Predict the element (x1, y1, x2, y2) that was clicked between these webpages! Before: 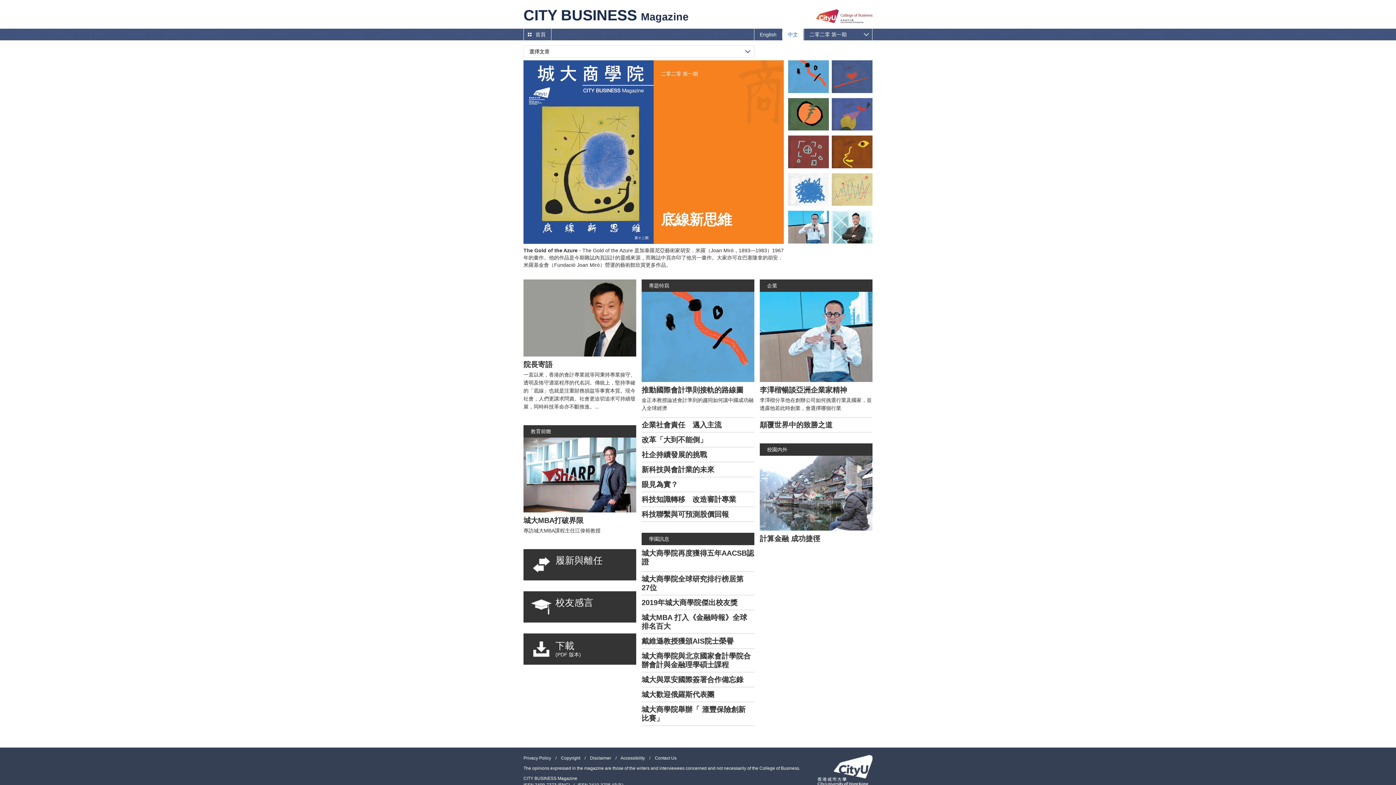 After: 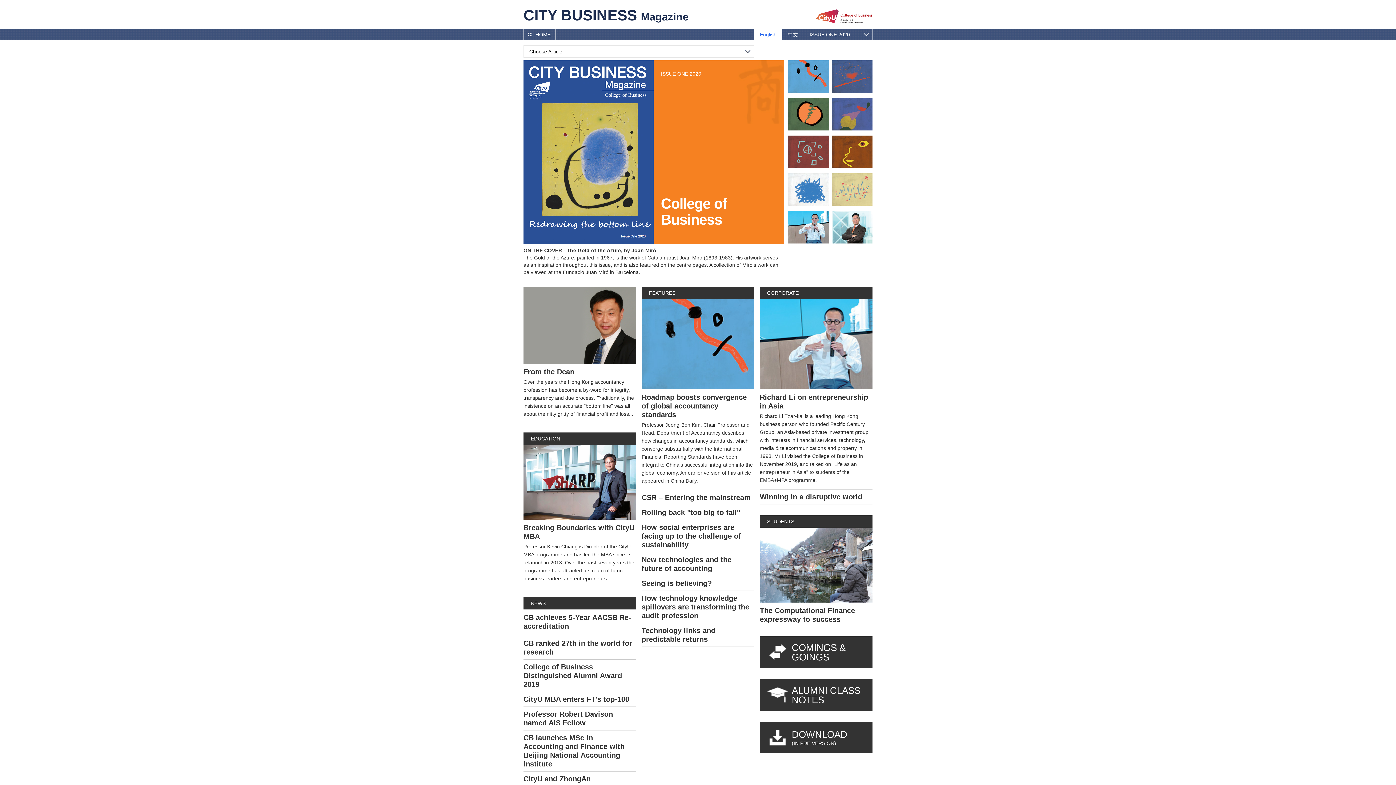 Action: bbox: (754, 28, 782, 40) label: English